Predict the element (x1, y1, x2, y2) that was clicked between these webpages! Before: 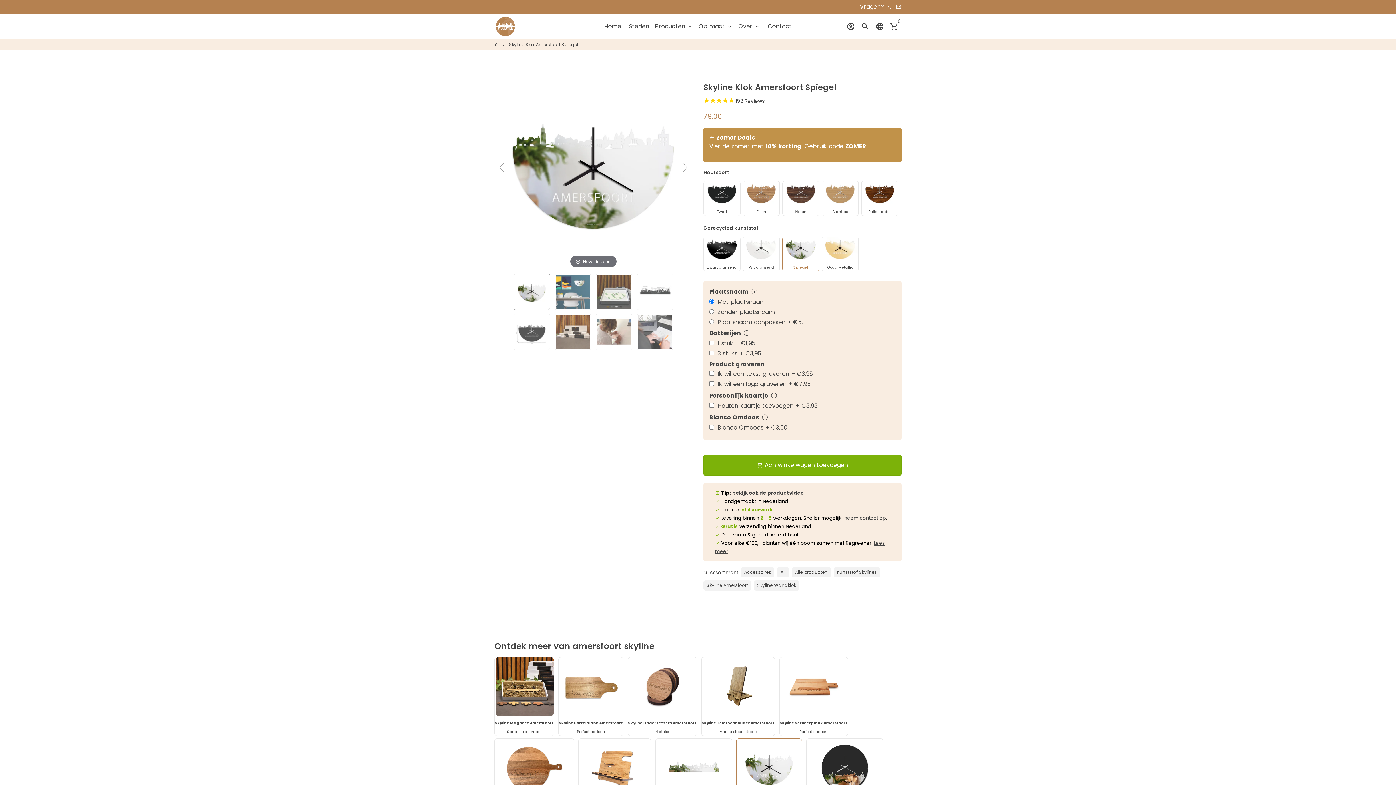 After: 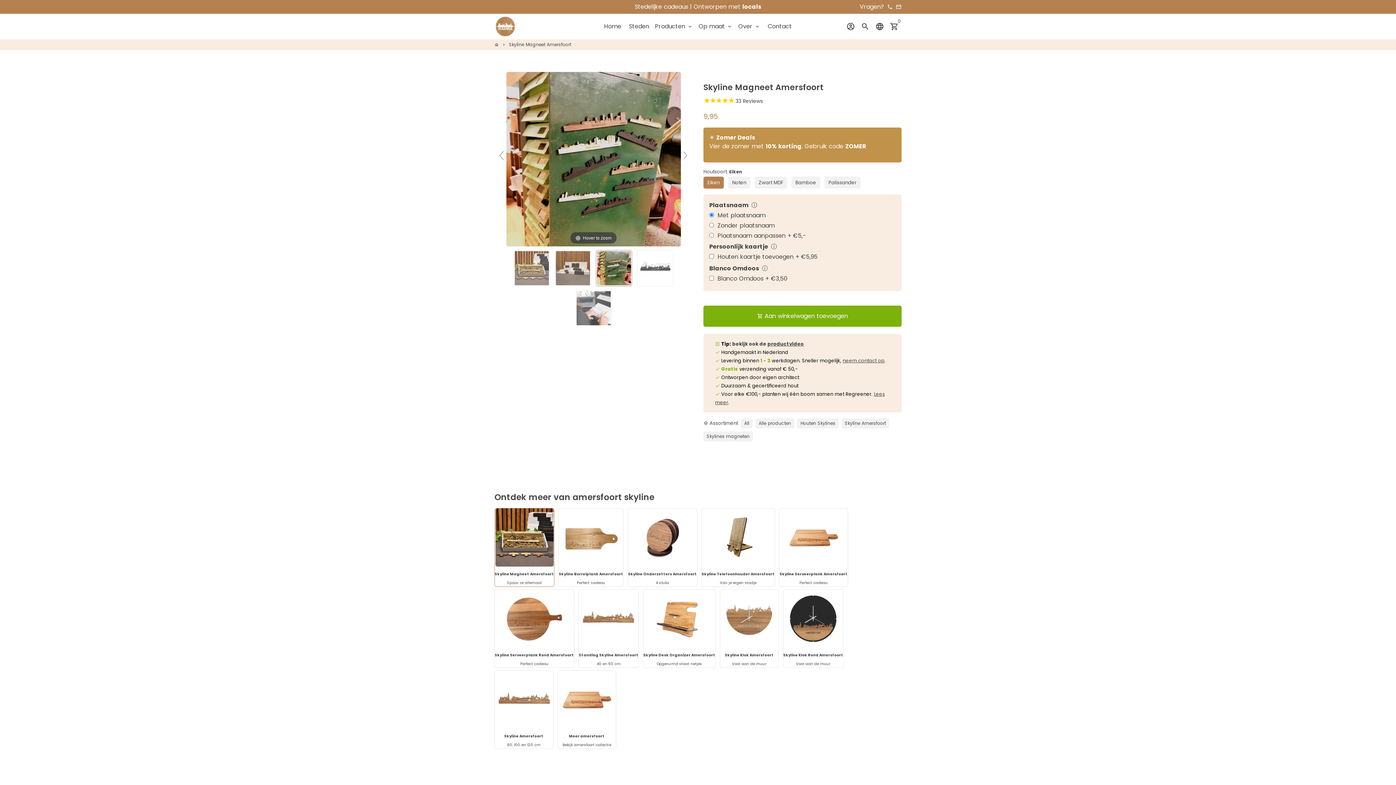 Action: bbox: (495, 711, 553, 717)